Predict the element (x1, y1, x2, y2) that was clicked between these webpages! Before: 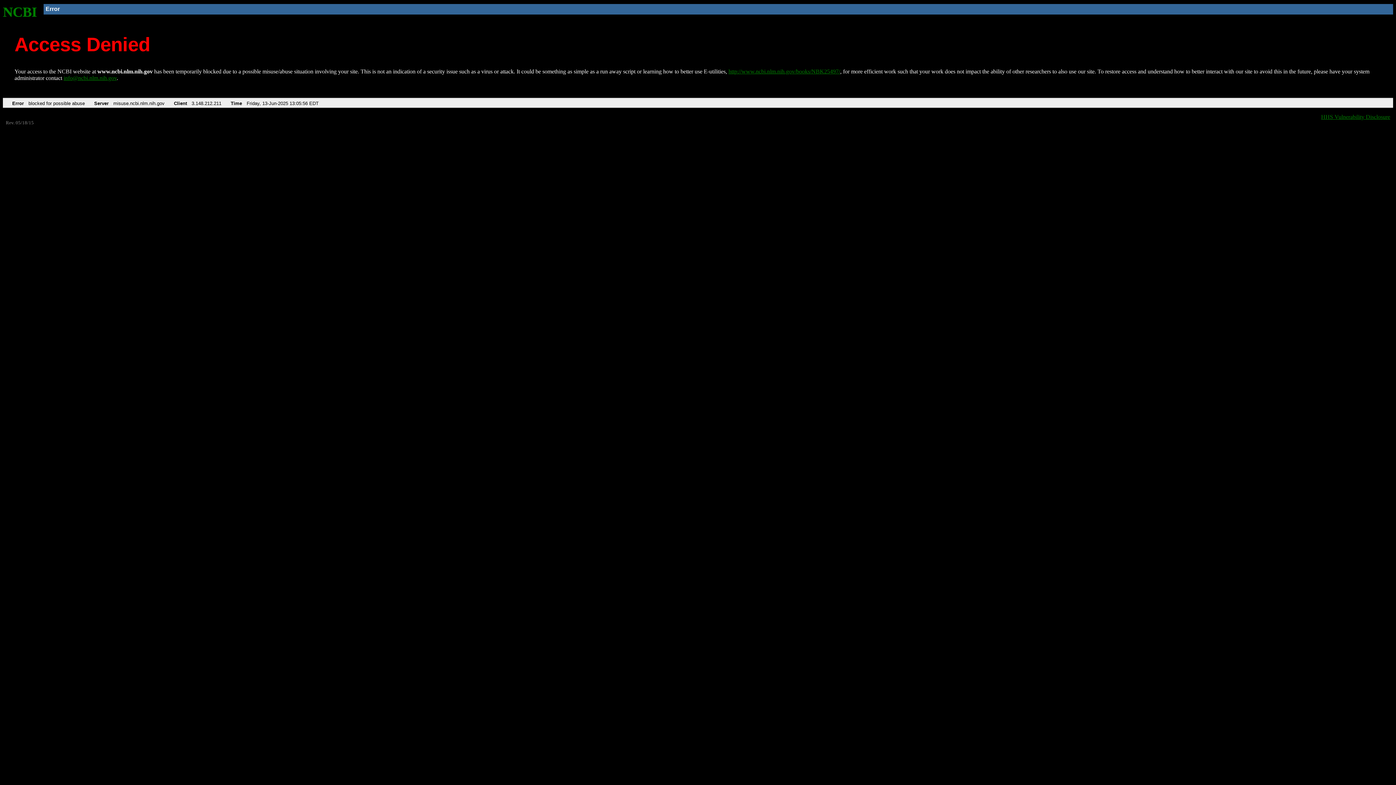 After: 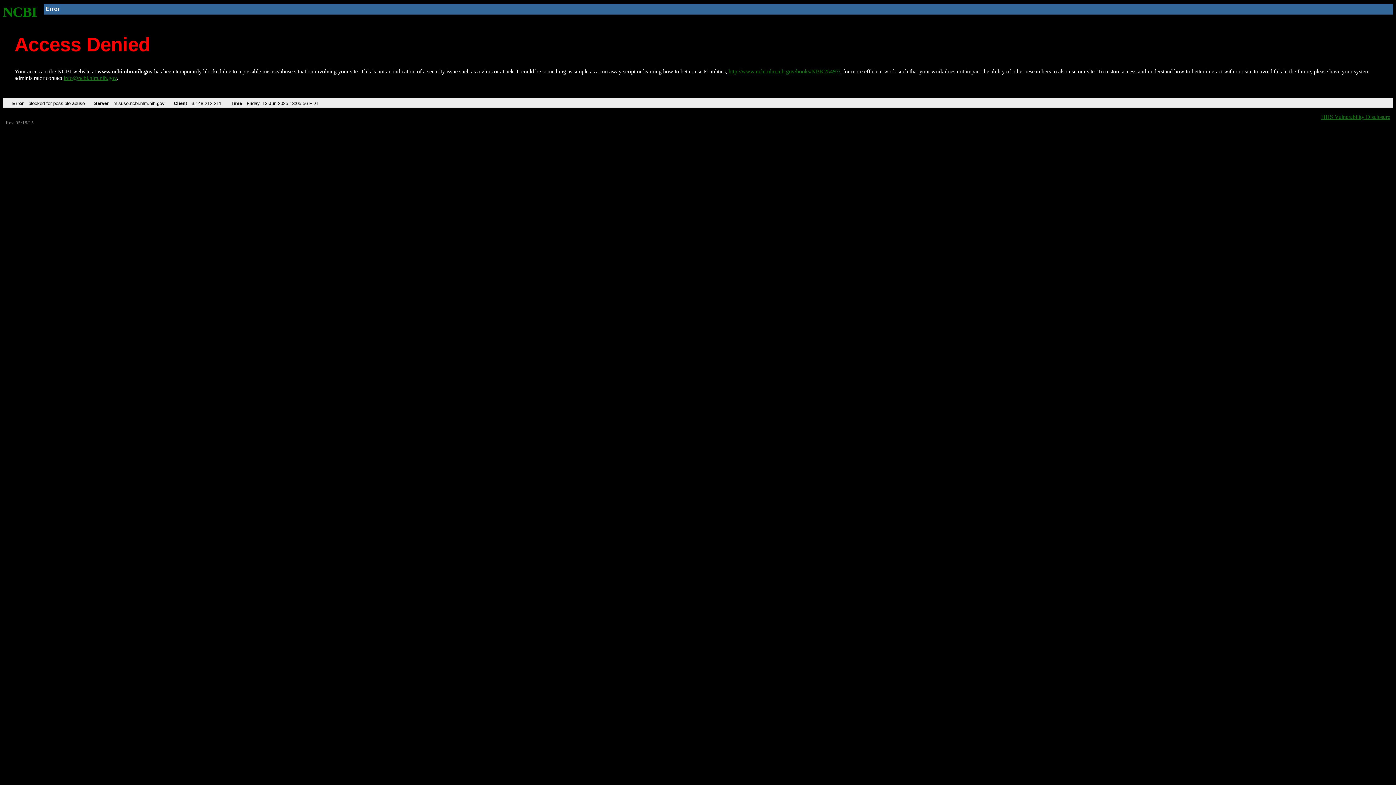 Action: bbox: (63, 75, 116, 81) label: info@ncbi.nlm.nih.gov